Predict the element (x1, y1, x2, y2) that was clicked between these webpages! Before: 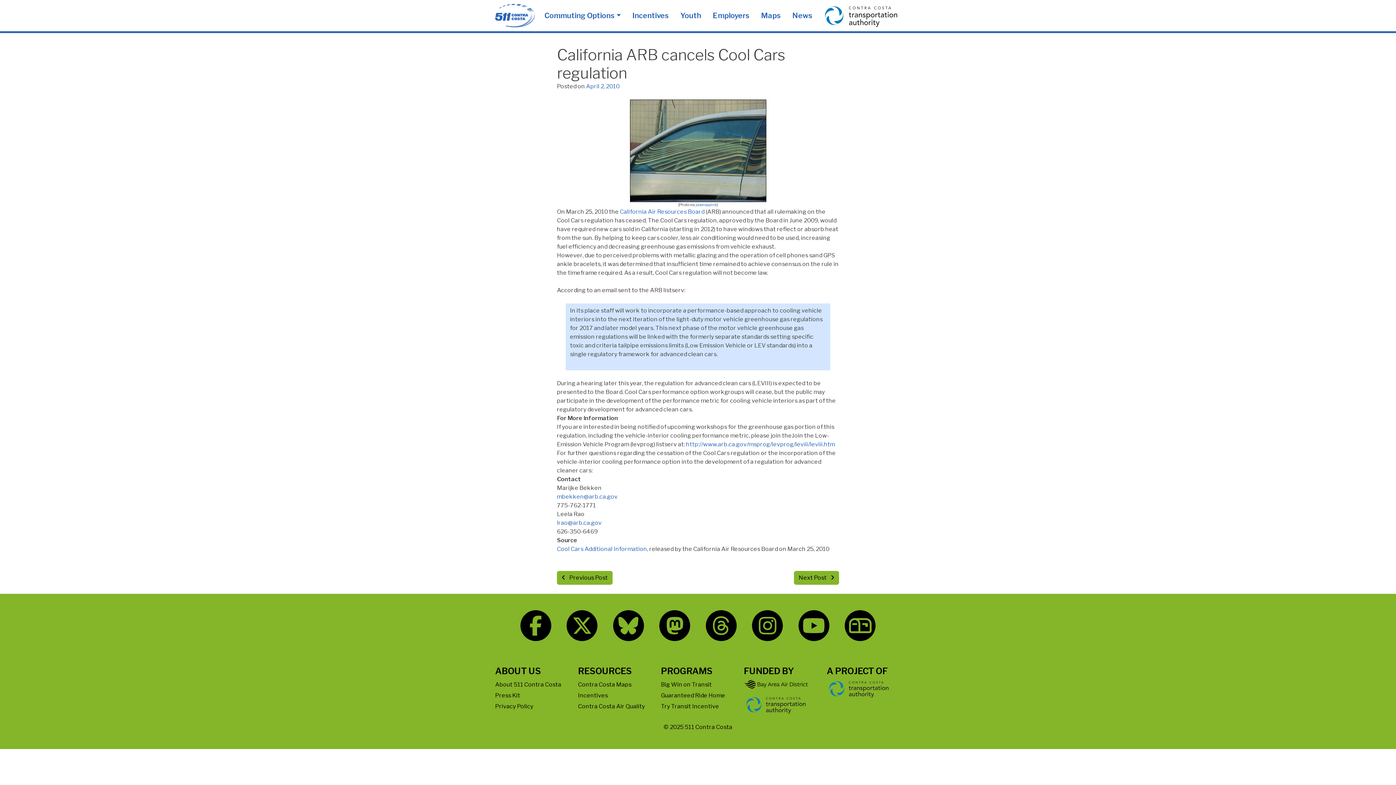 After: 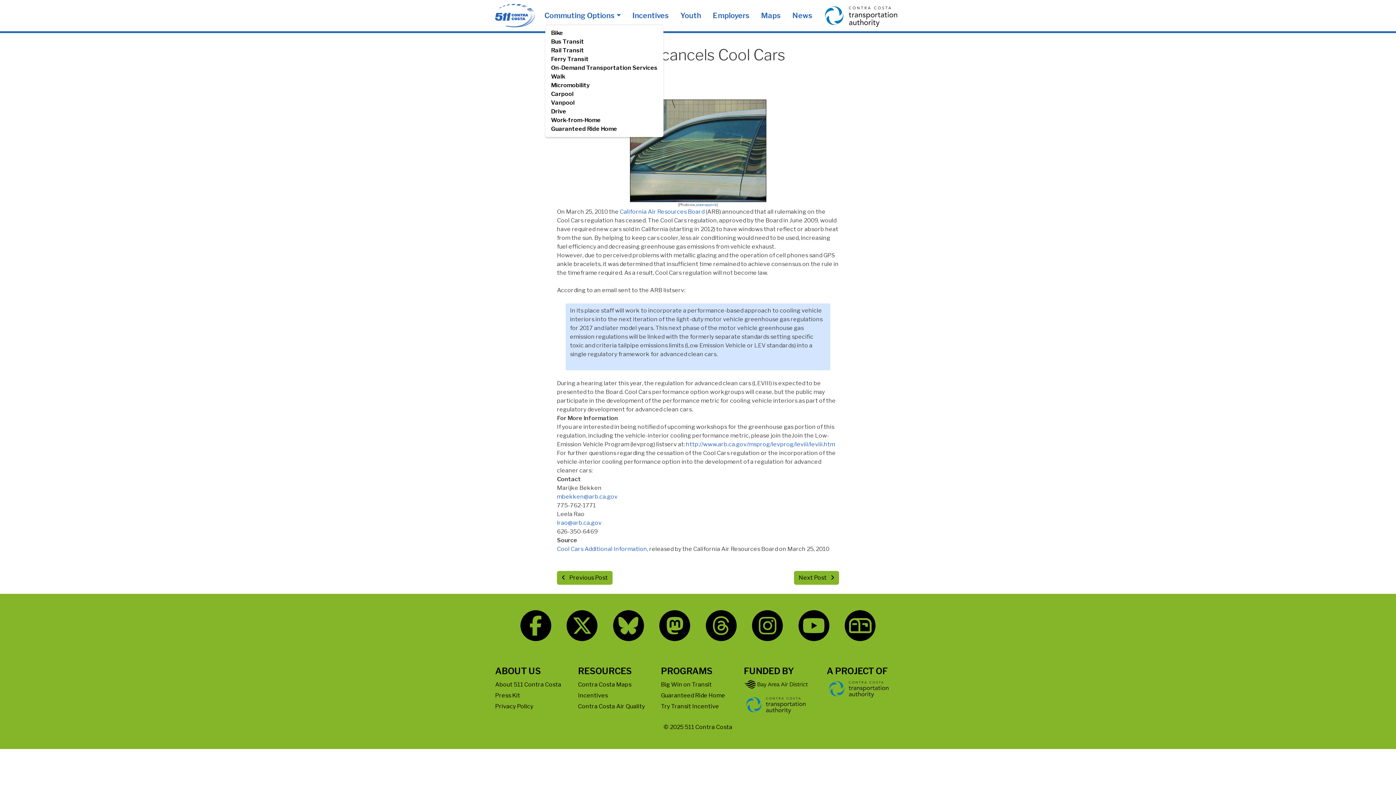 Action: label: Commuting Options bbox: (538, 7, 626, 24)